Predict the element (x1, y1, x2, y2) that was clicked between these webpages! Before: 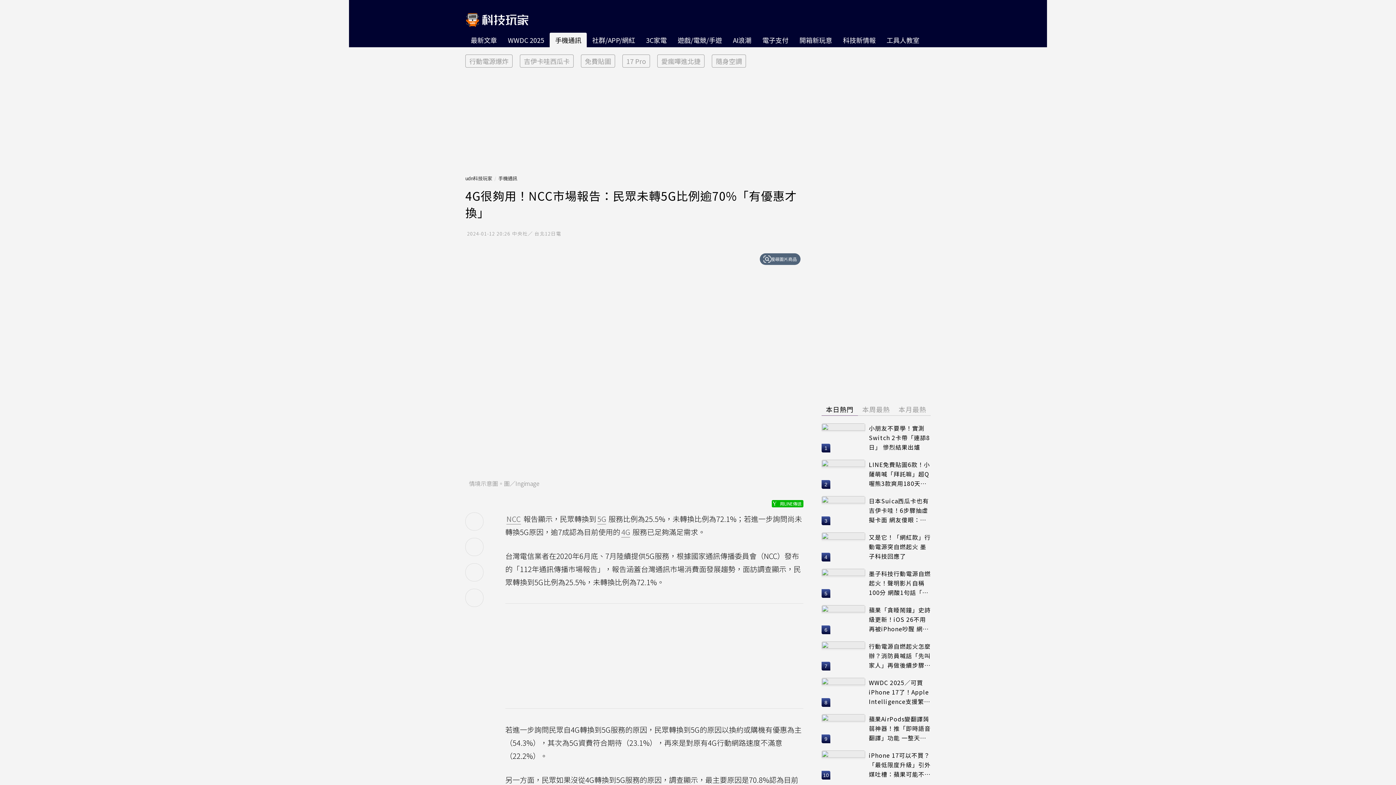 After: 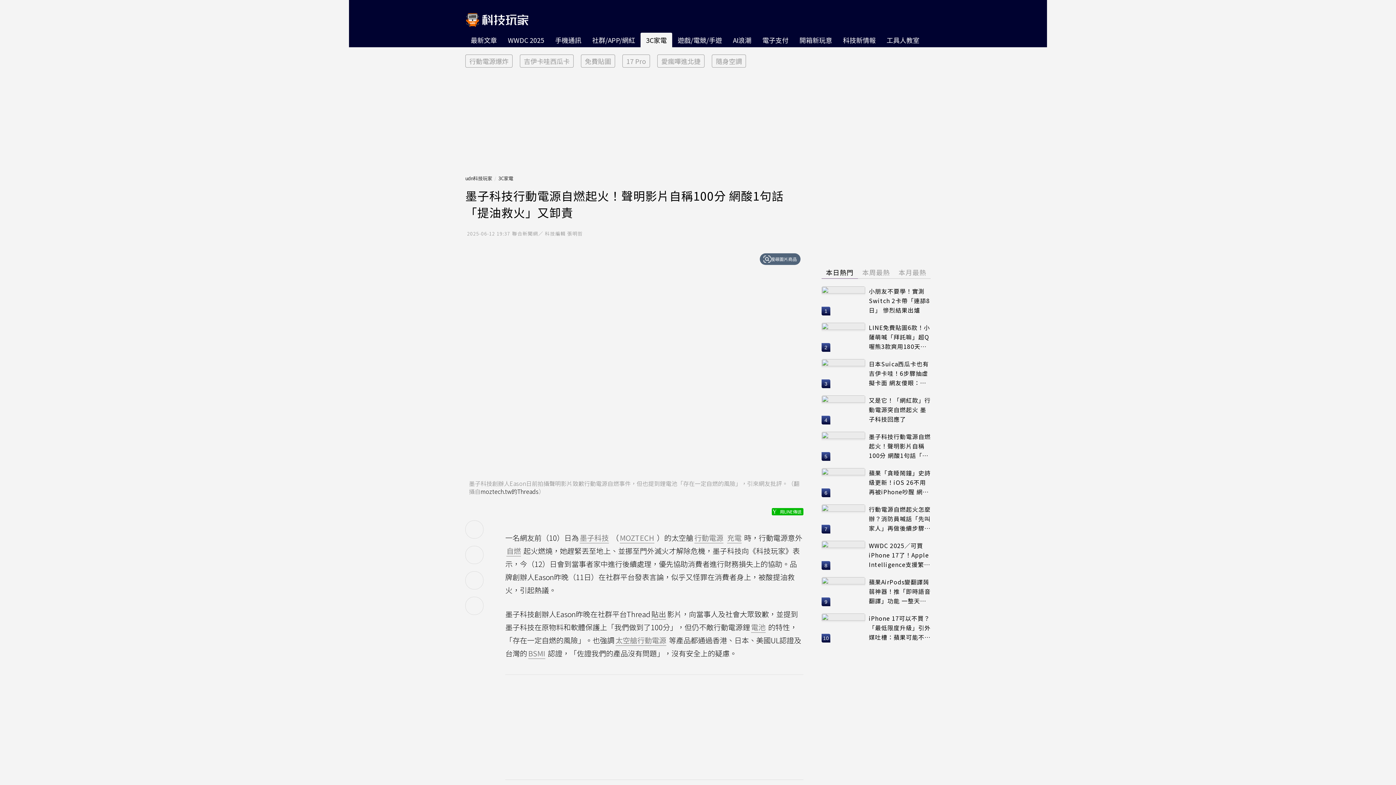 Action: bbox: (821, 569, 865, 598)